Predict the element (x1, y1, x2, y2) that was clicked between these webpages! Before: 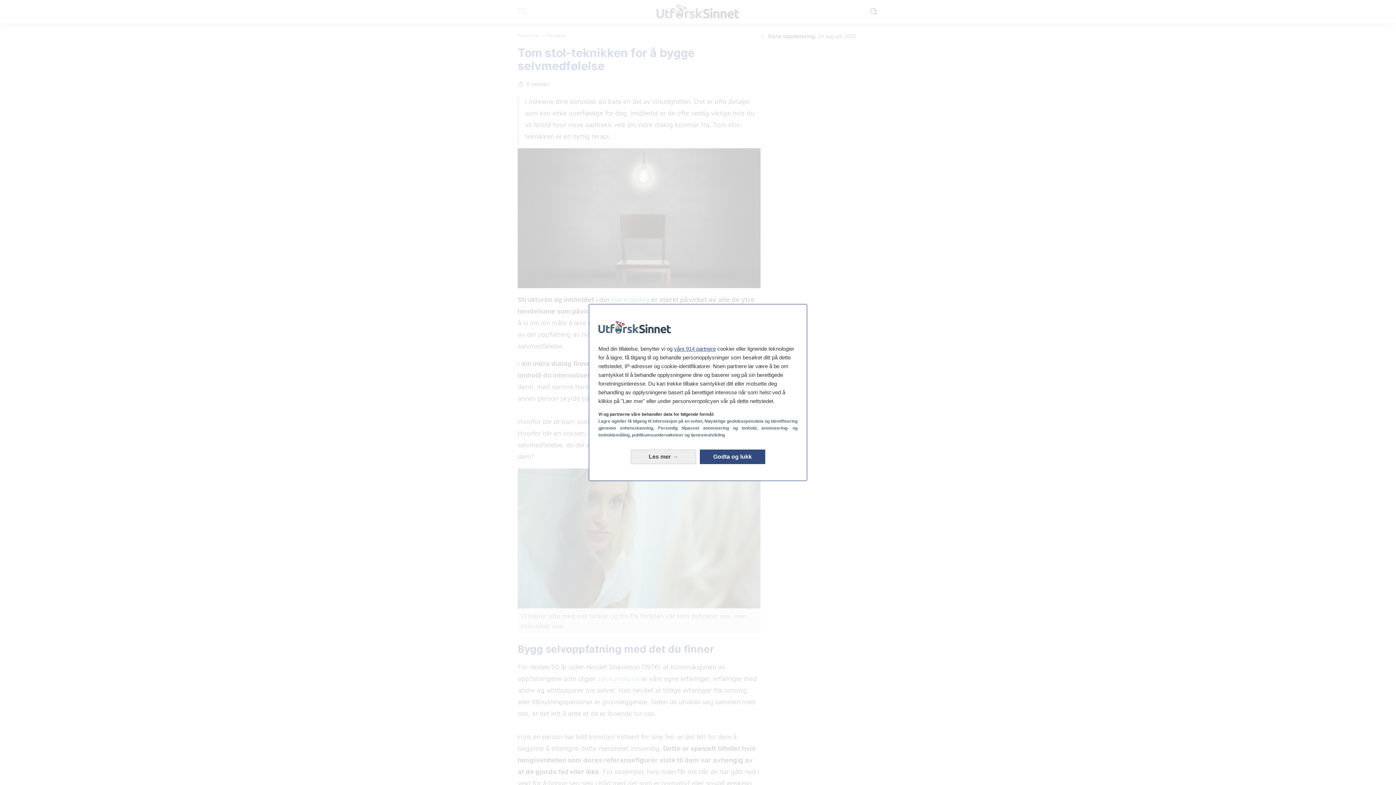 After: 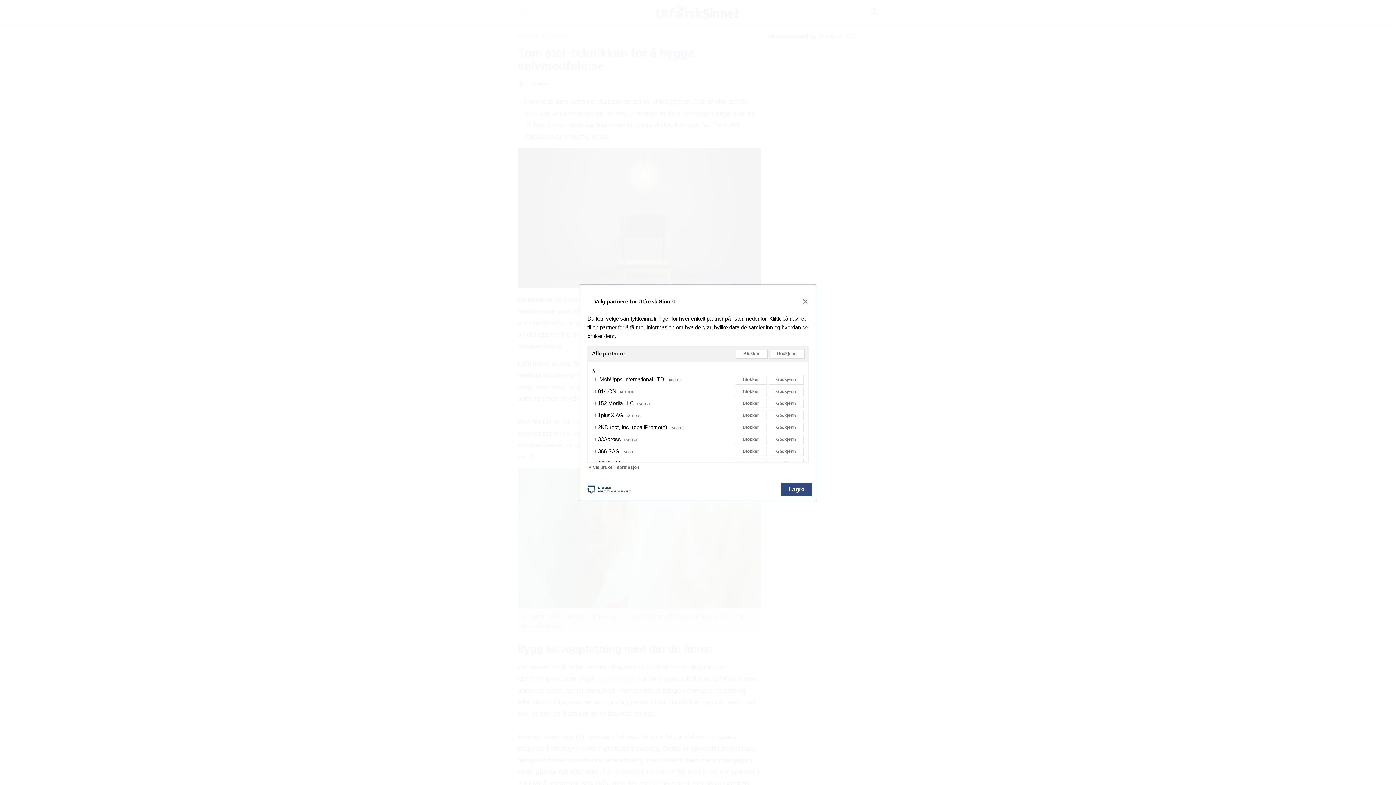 Action: label: våre 914 partnere bbox: (674, 345, 716, 352)